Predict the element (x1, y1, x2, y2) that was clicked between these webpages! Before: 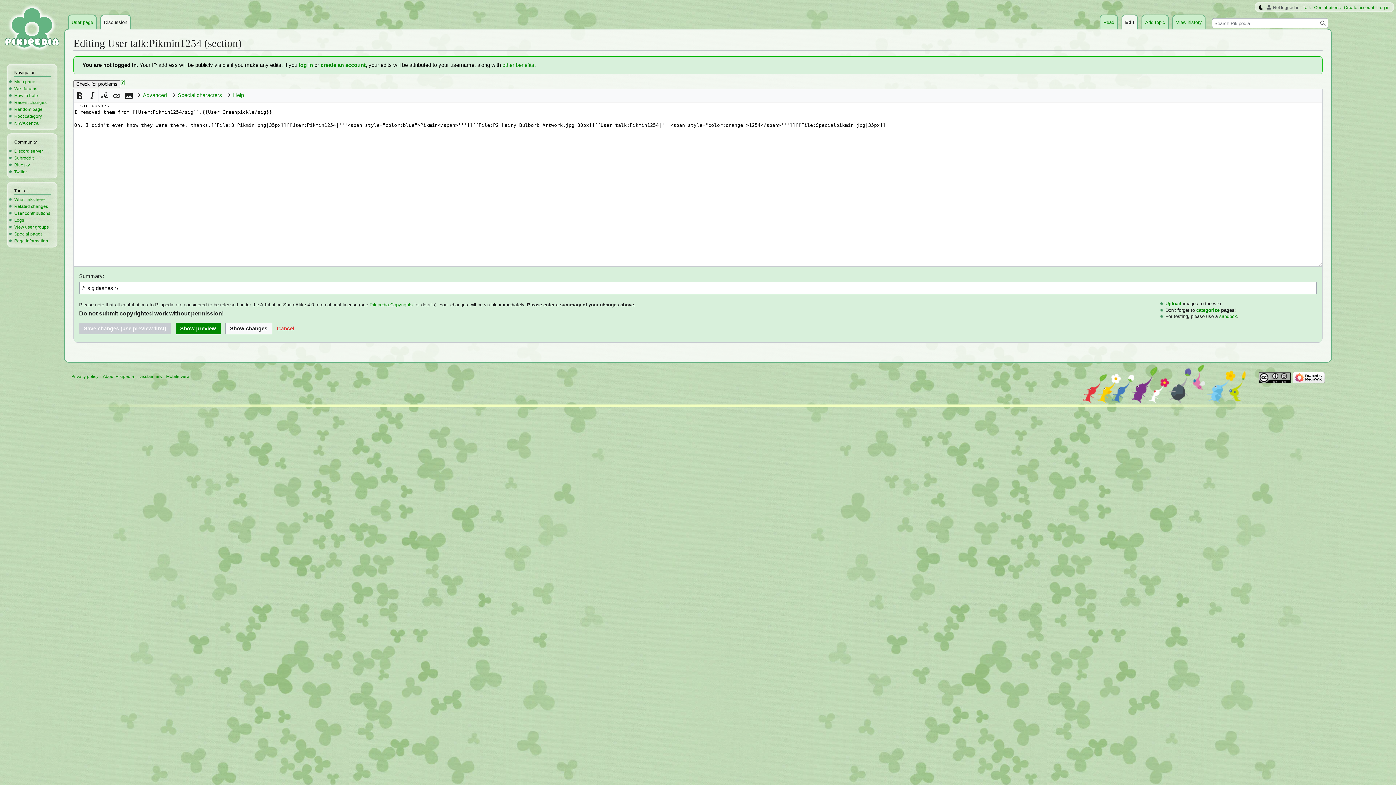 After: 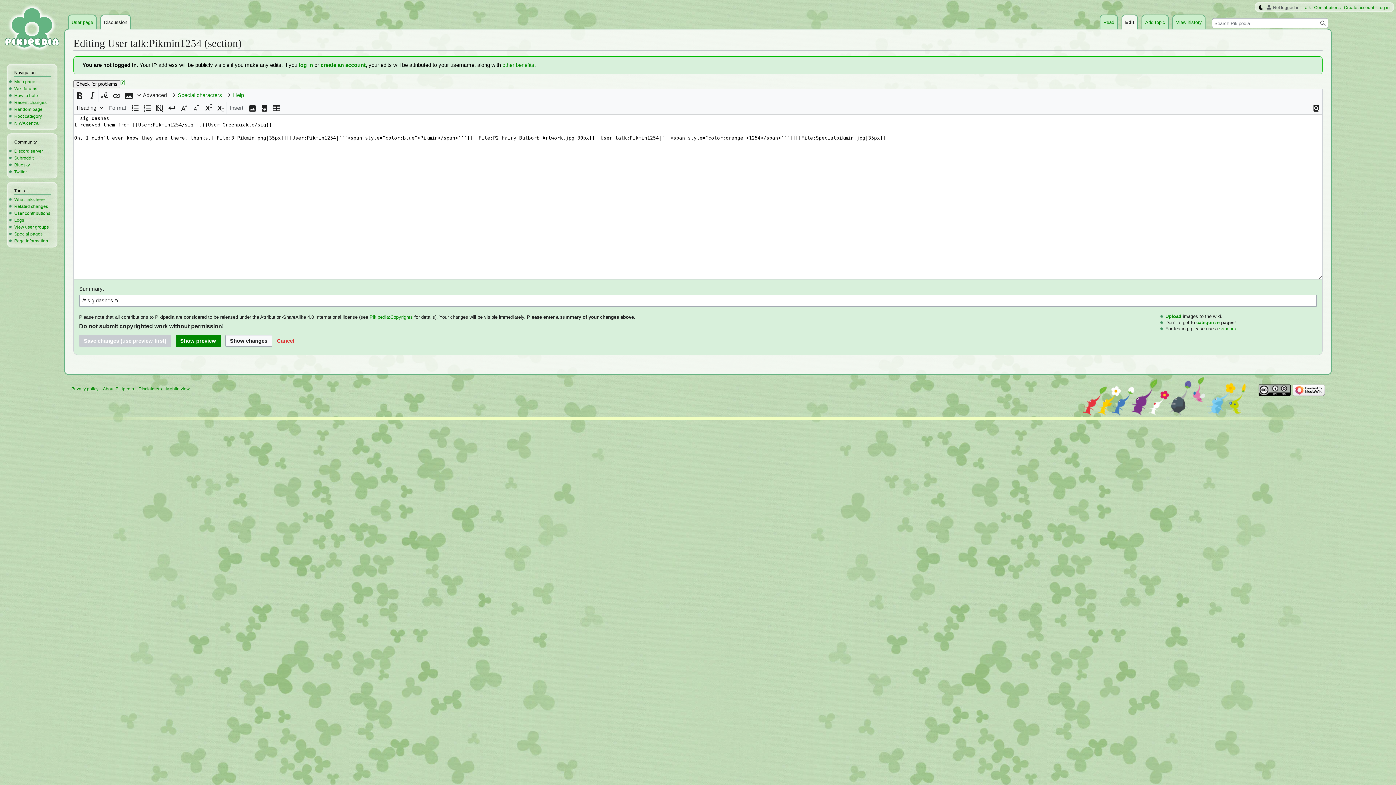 Action: bbox: (136, 89, 171, 101) label: Advanced